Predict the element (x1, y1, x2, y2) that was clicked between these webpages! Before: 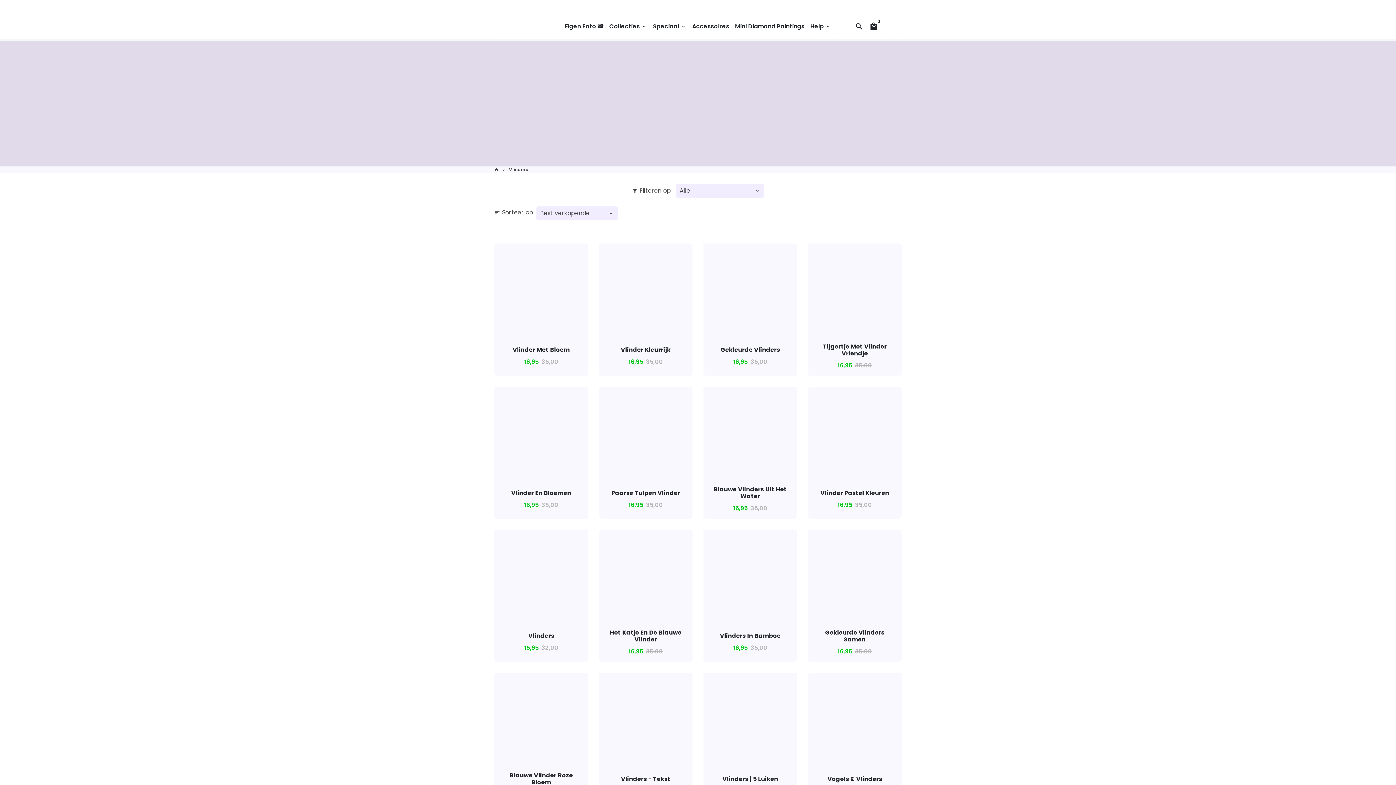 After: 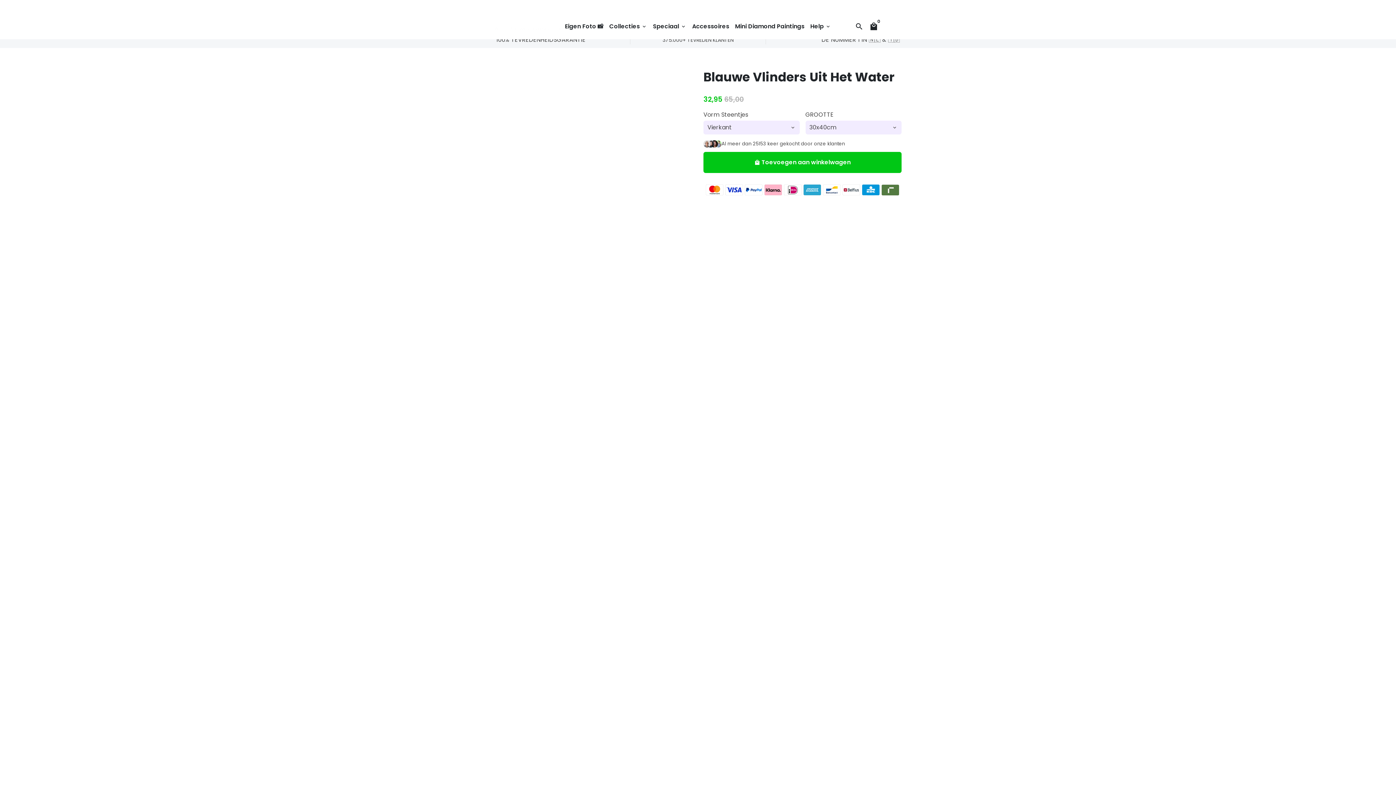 Action: bbox: (703, 480, 797, 518) label: Blauwe Vlinders Uit Het Water

16,95  35,00